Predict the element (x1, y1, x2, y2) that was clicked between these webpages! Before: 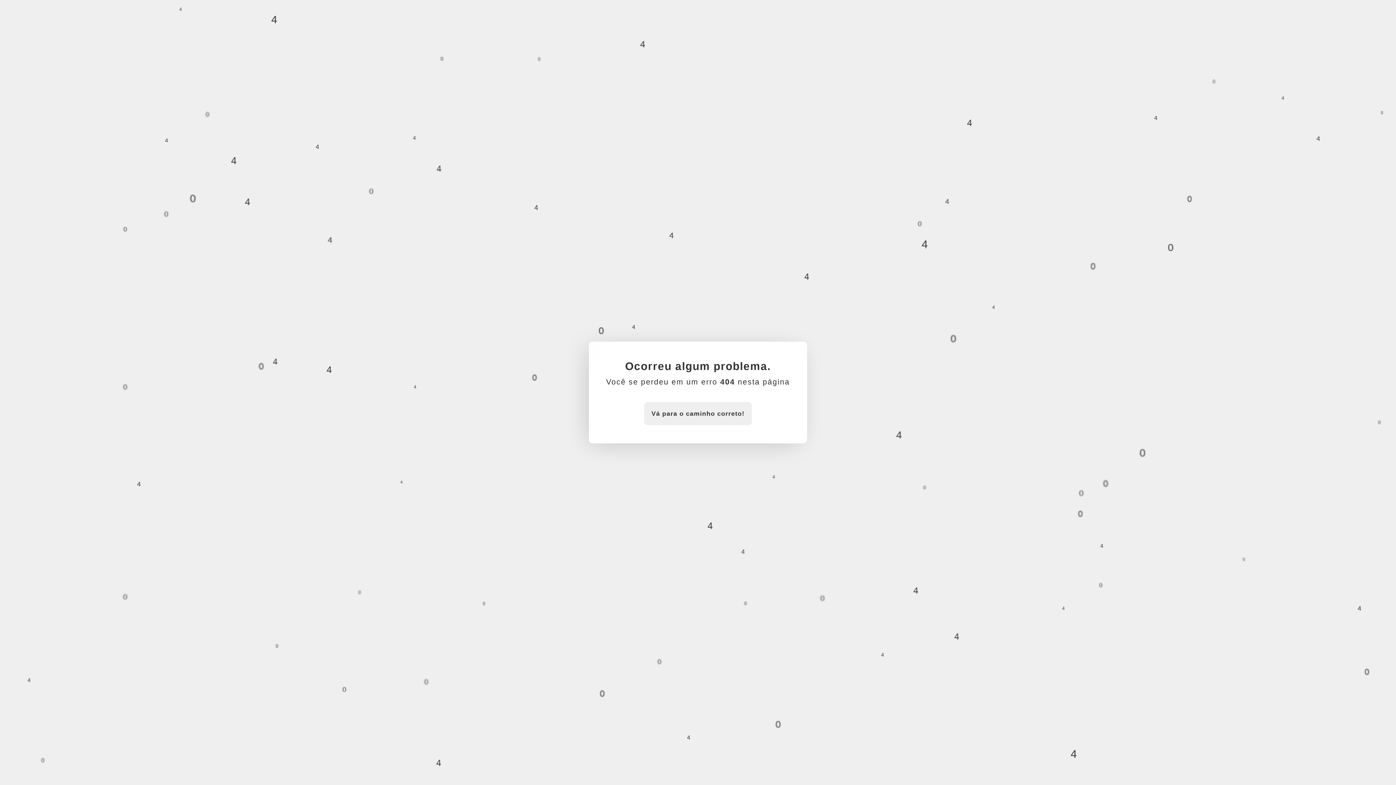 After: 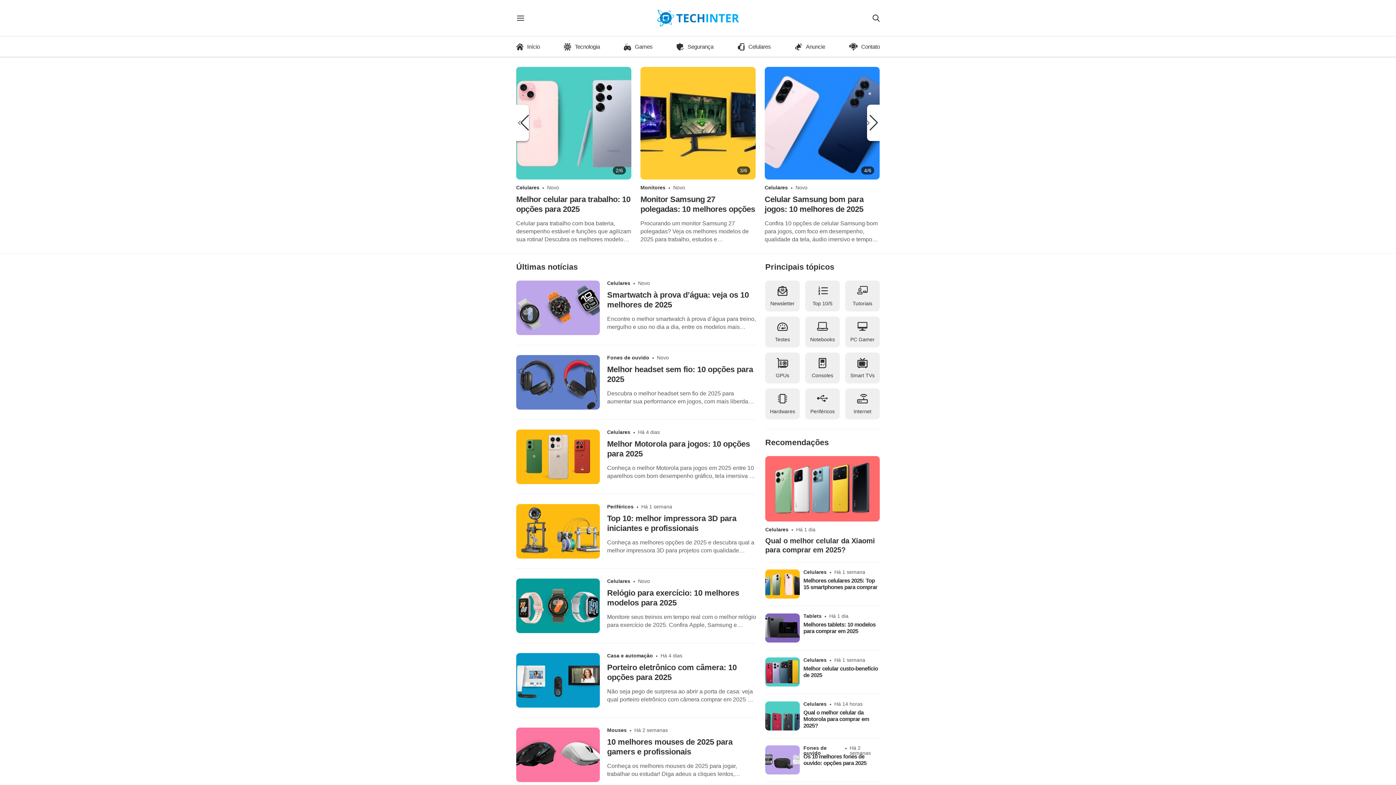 Action: label: Vá para o caminho correto! bbox: (644, 402, 751, 425)